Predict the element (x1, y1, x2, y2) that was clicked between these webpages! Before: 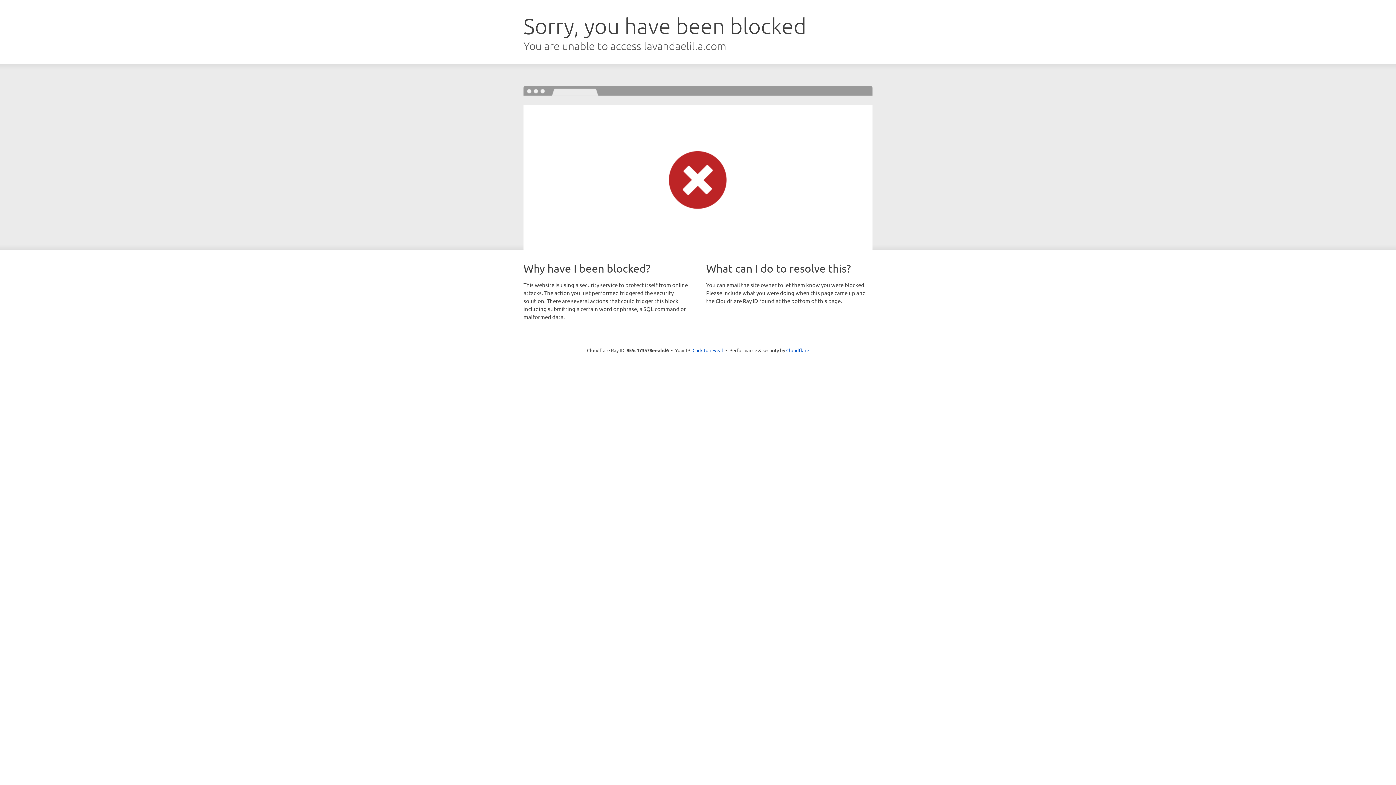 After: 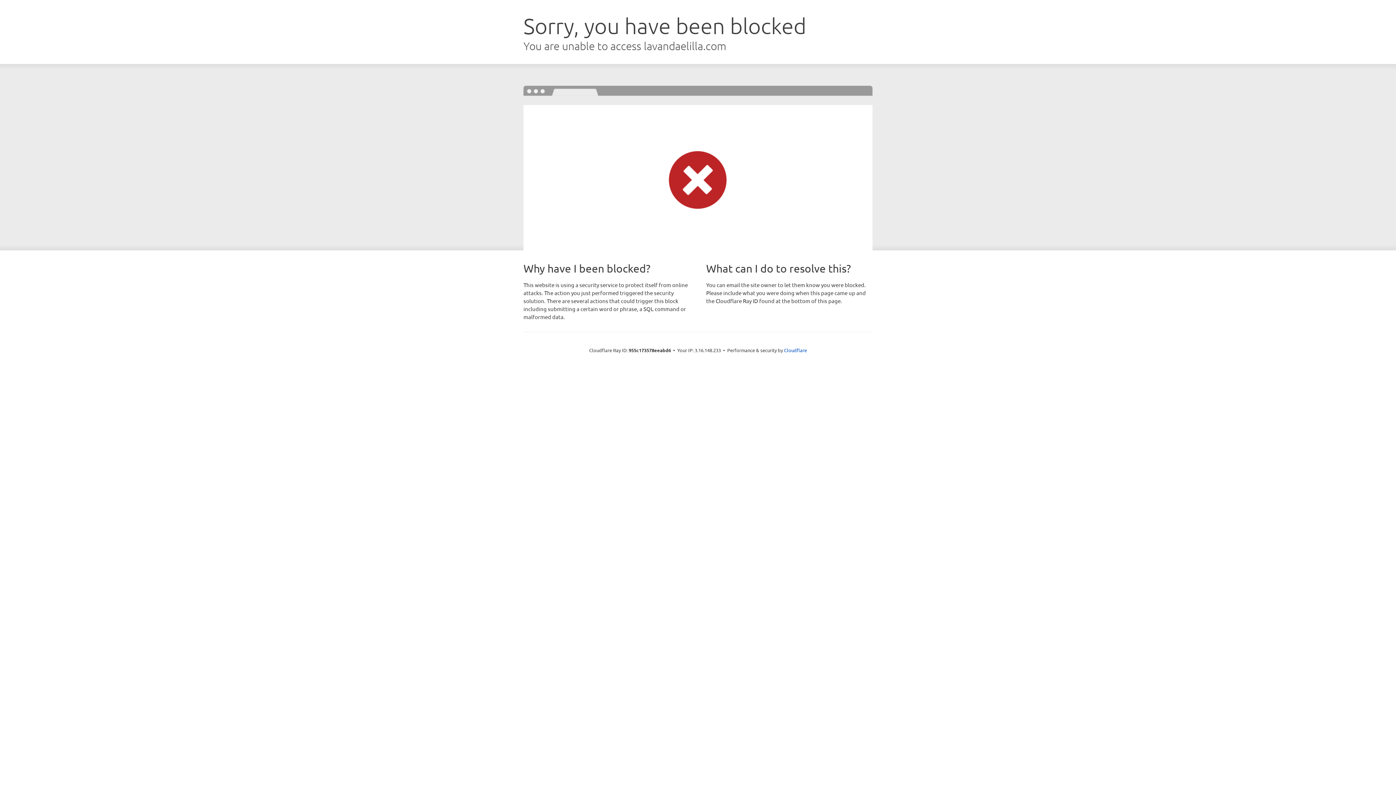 Action: label: Click to reveal bbox: (692, 346, 723, 353)